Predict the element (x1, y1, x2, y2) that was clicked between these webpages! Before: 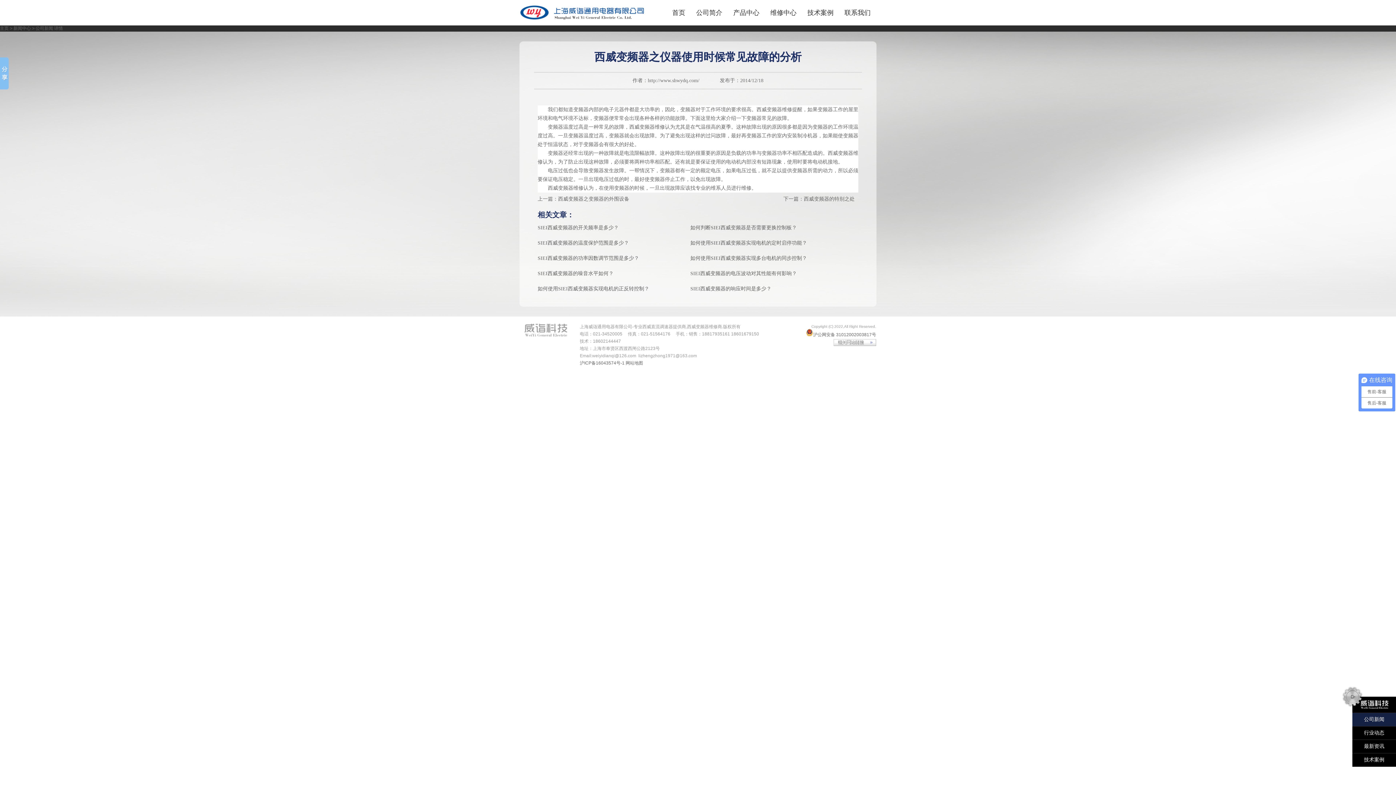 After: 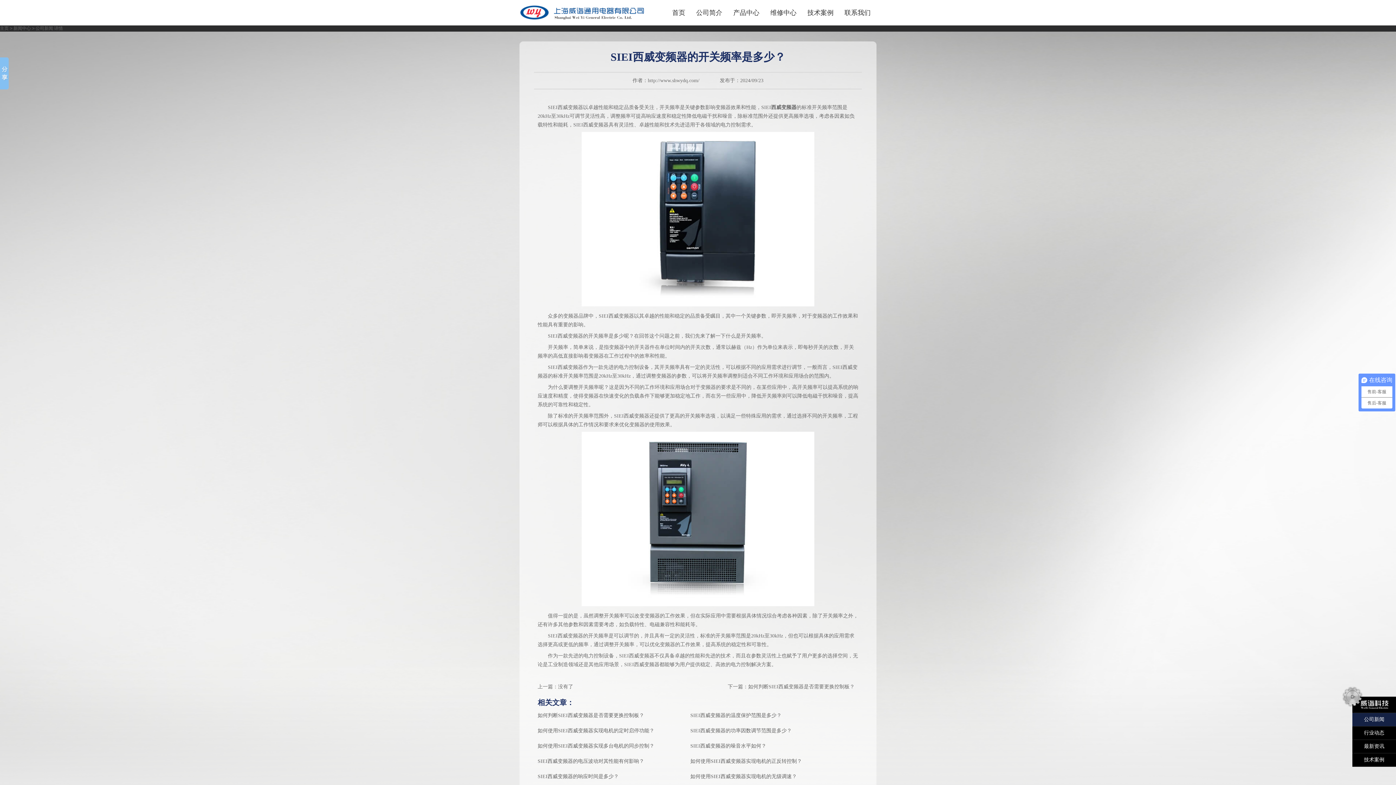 Action: label: SIEI西威变频器的开关频率是多少？ bbox: (537, 225, 618, 230)